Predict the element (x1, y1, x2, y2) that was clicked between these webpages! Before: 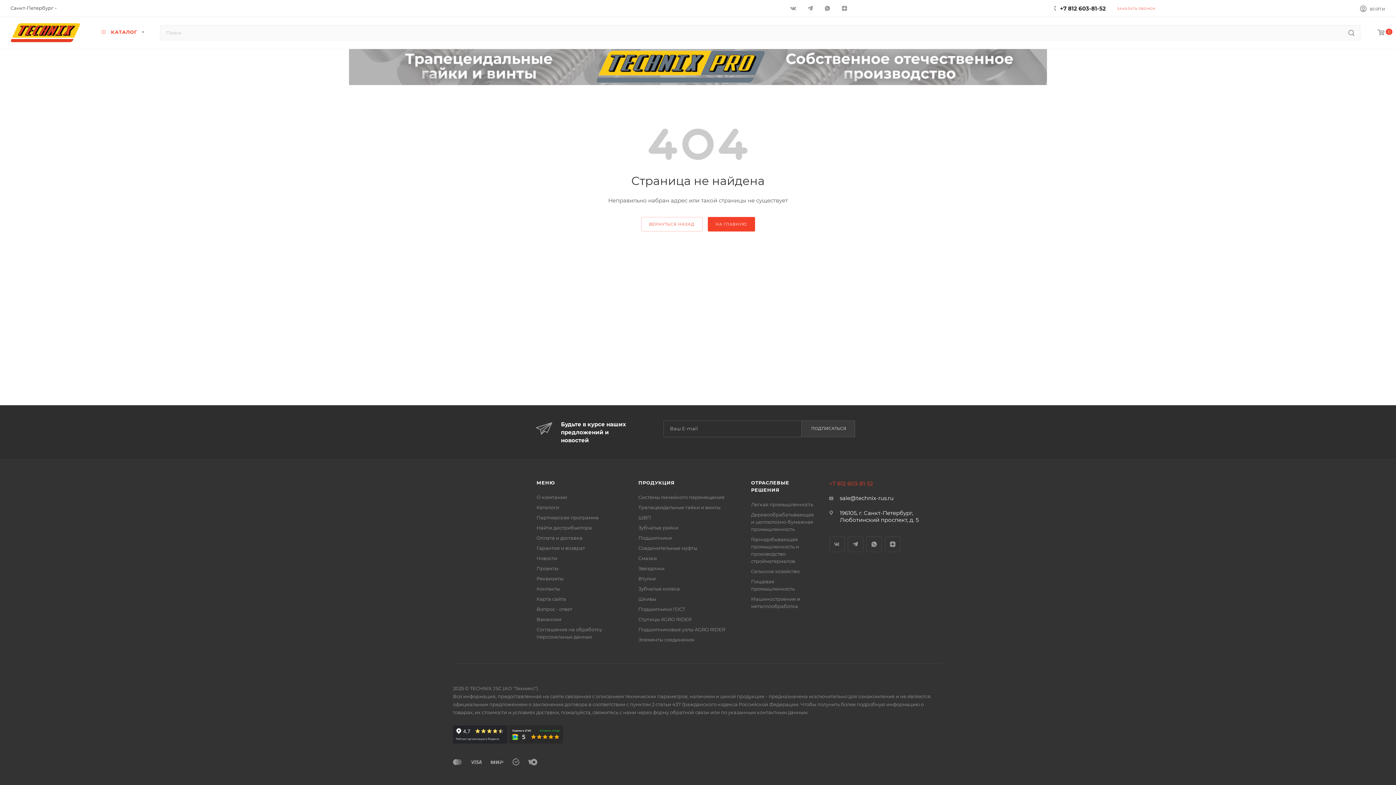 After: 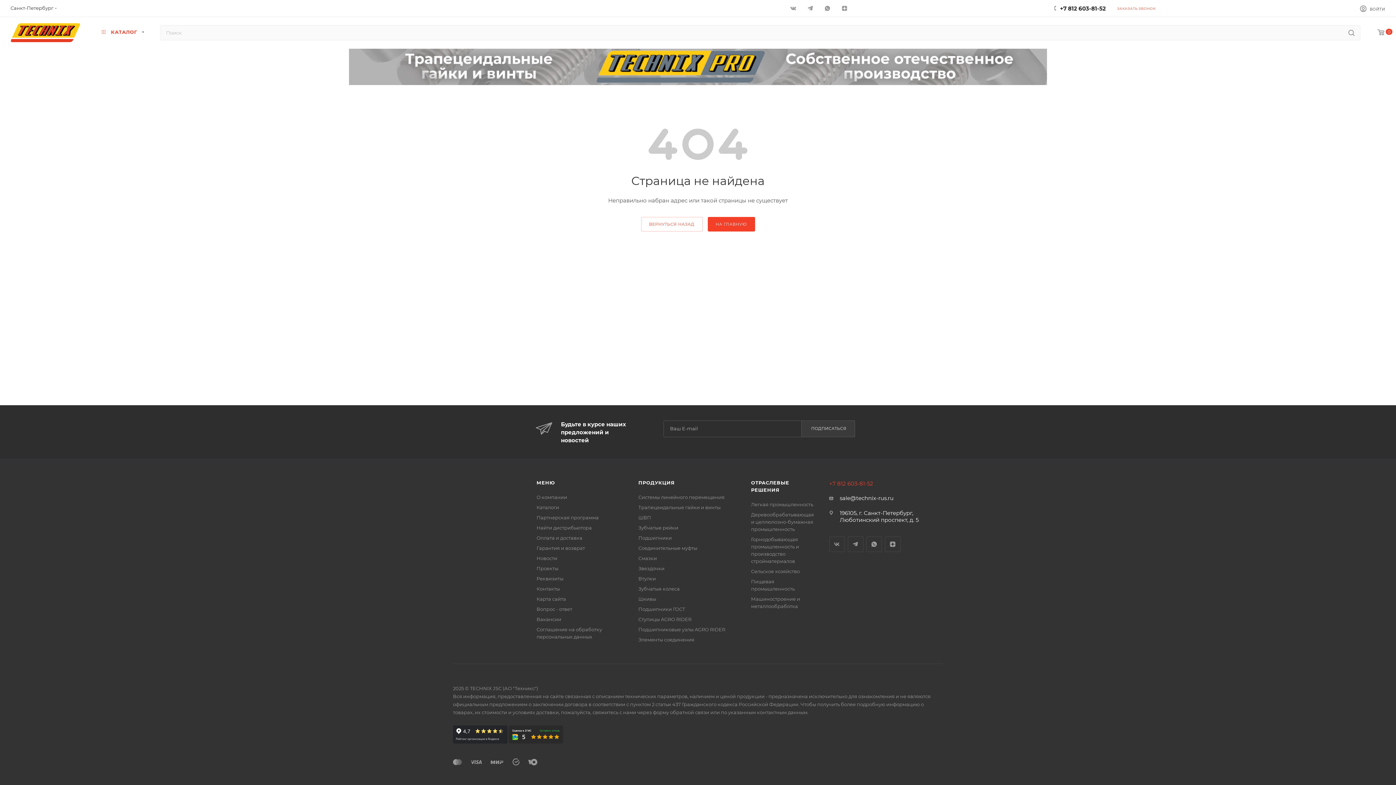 Action: bbox: (1060, 4, 1106, 11) label: +7 812 603-81-52